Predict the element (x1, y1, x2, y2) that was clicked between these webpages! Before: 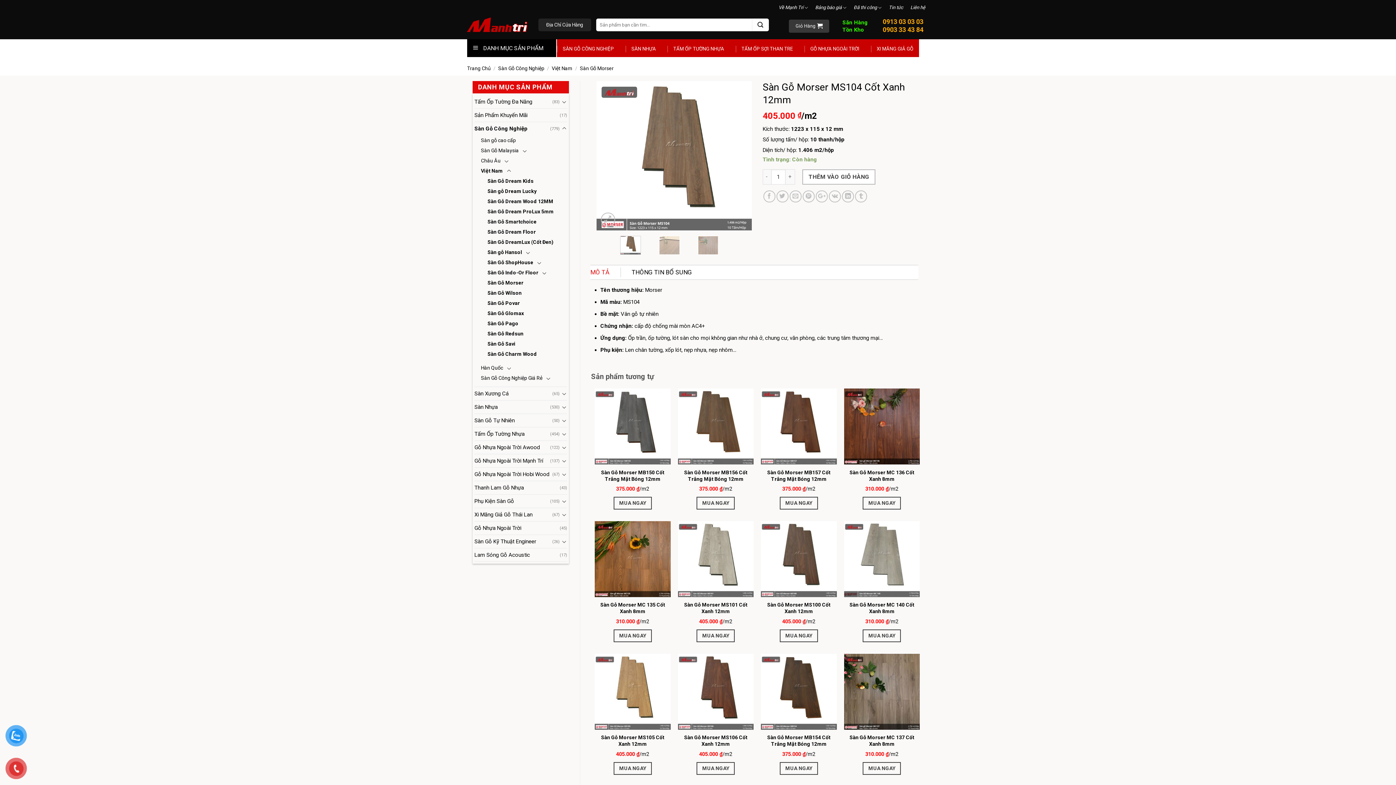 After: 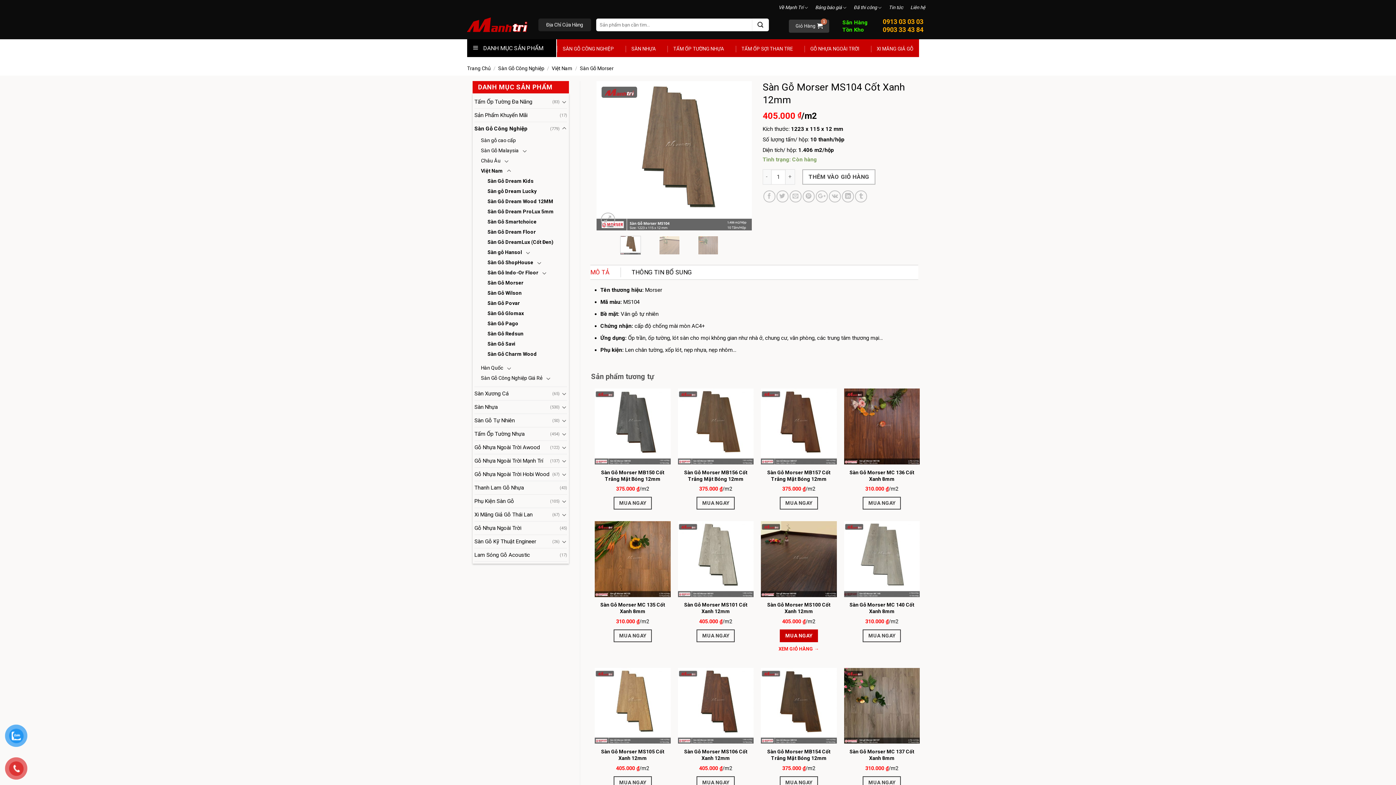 Action: bbox: (779, 629, 818, 642) label: MUA NGAY